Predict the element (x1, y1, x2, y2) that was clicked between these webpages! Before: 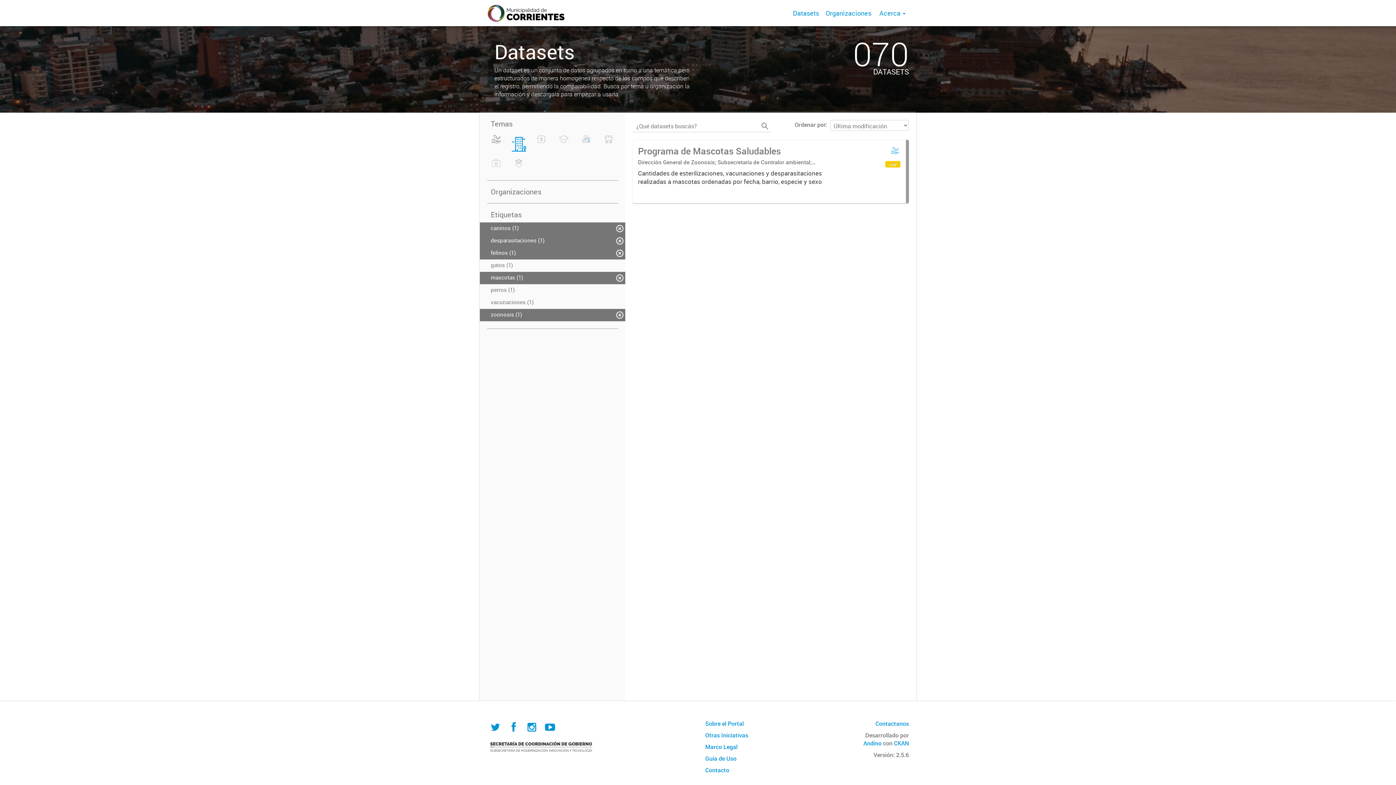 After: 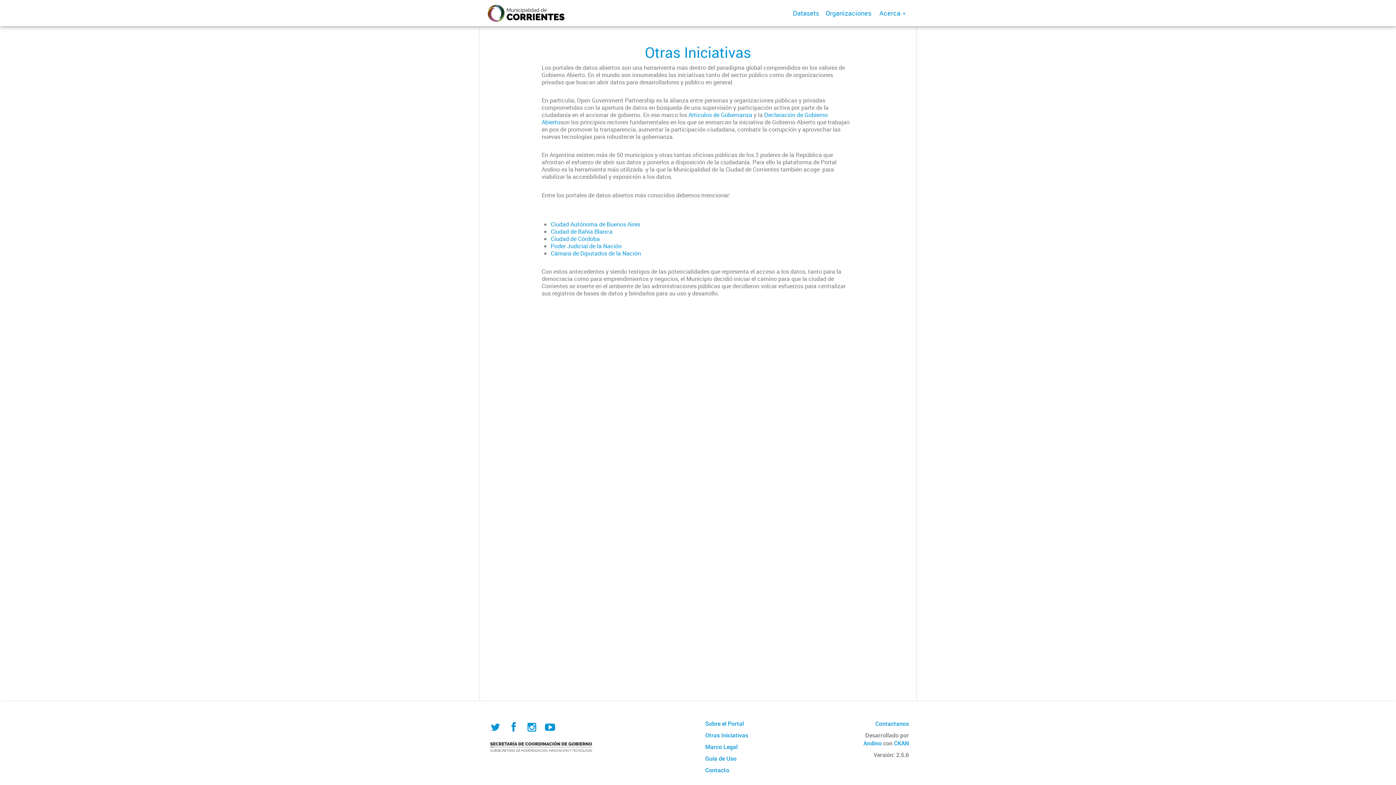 Action: bbox: (705, 731, 748, 739) label: Otras Iniciativas